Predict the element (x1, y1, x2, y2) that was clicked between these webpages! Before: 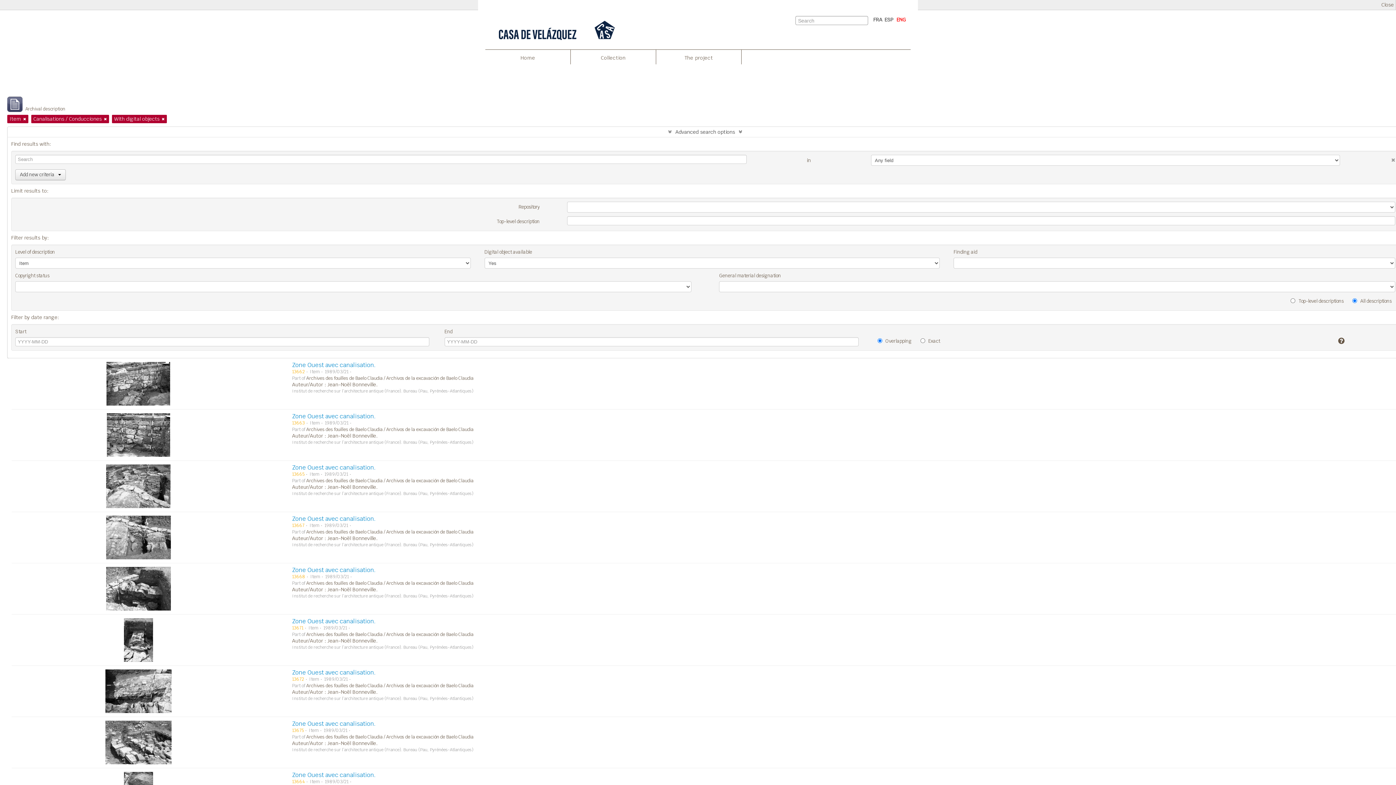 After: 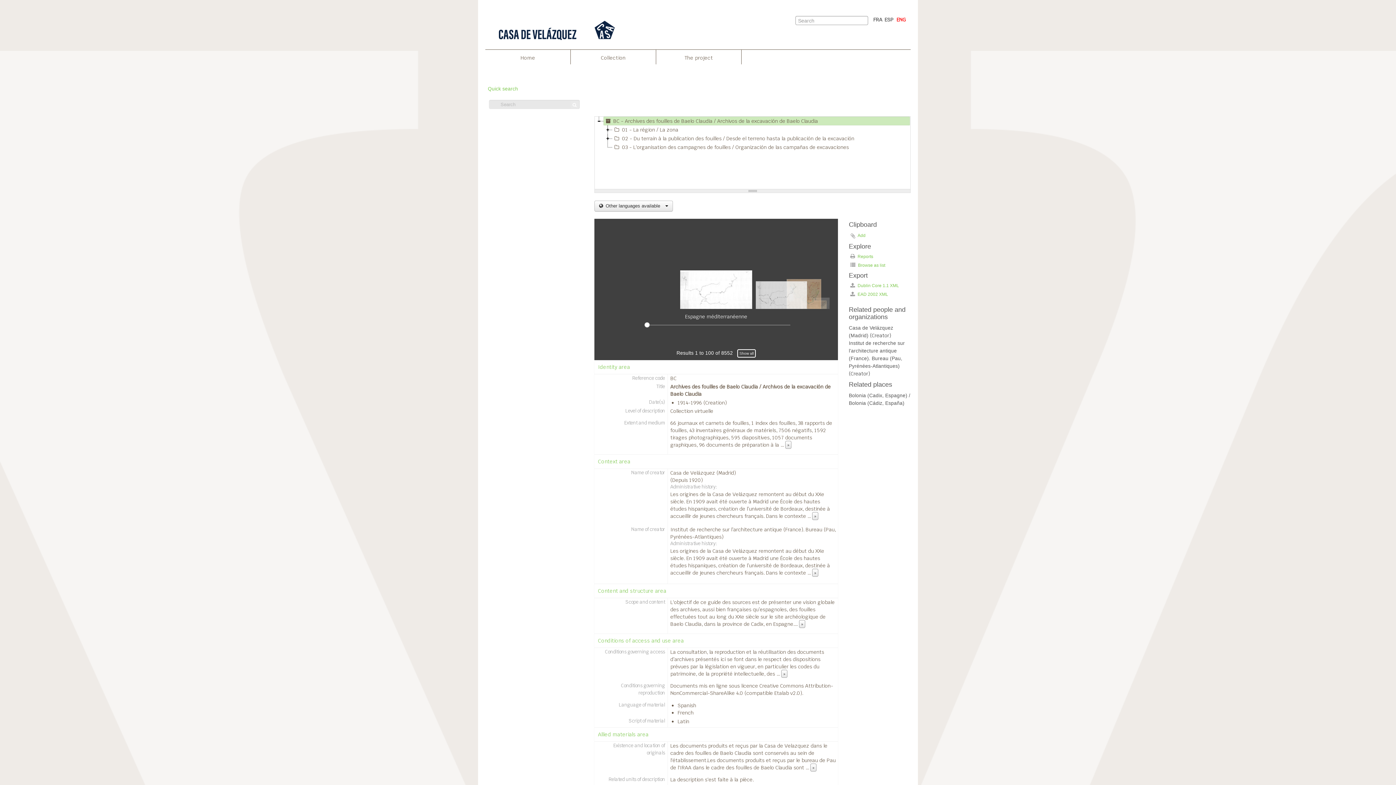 Action: bbox: (306, 734, 473, 740) label: Archives des fouilles de Baelo Claudia / Archivos de la excavación de Baelo Claudia